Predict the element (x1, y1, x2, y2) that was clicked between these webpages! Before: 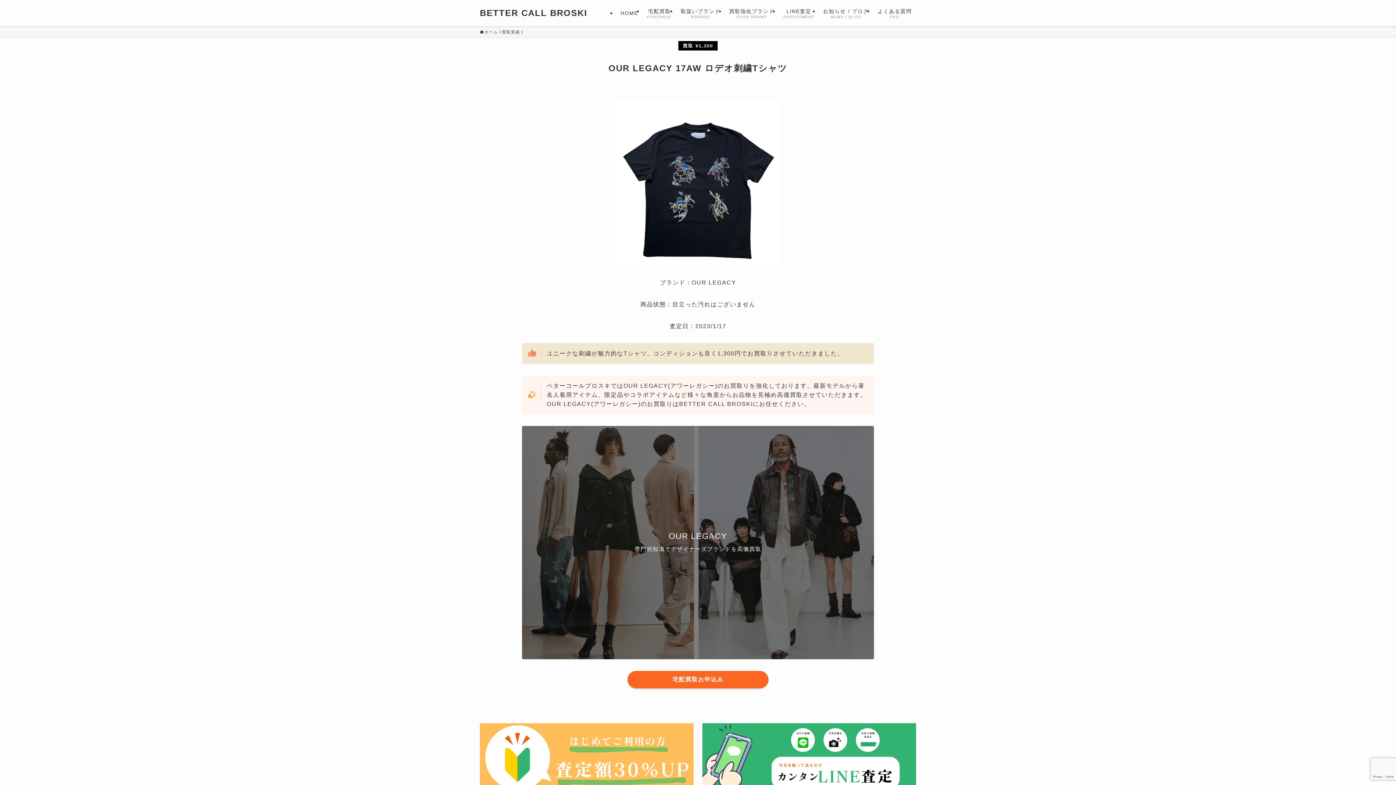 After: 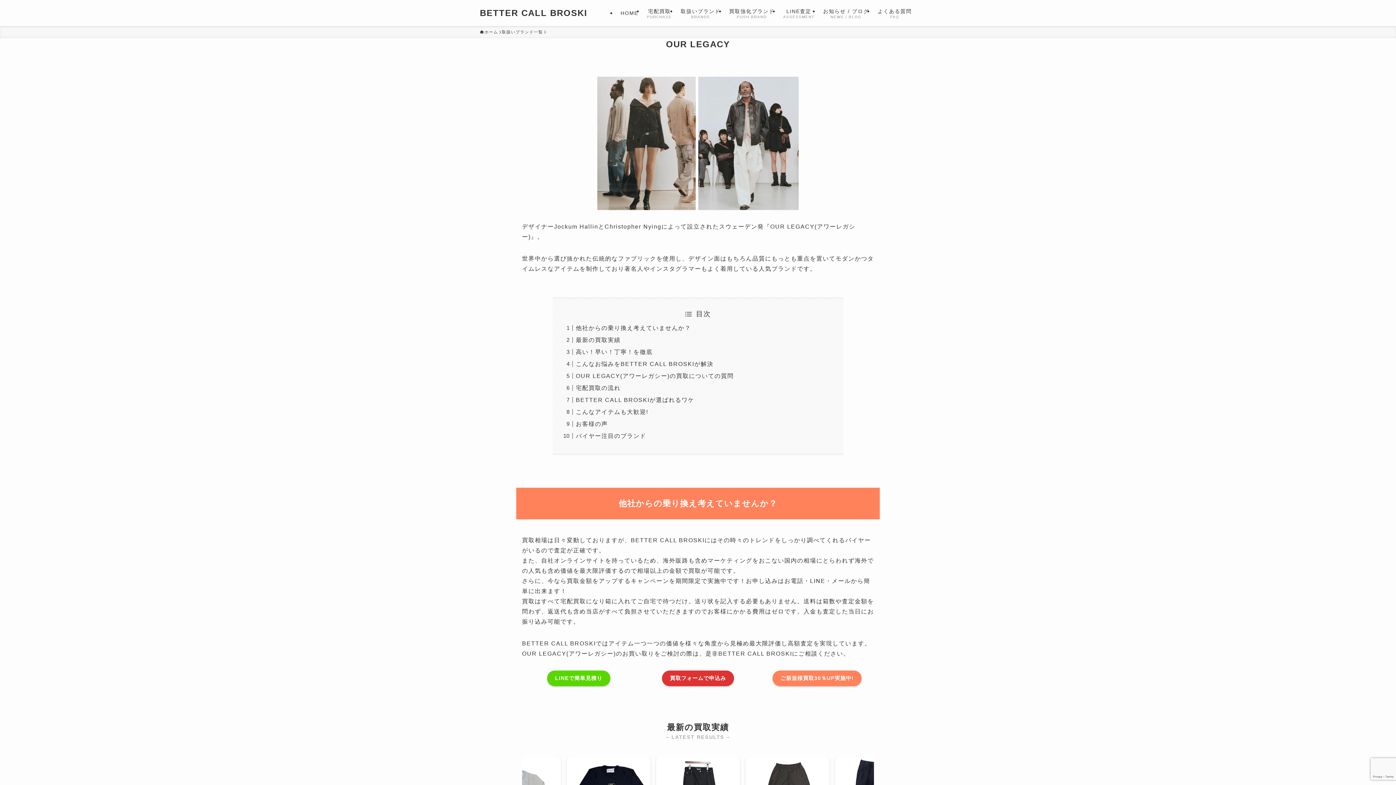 Action: label: OUR LEGACY
専門的知識でデザイナーズブランドを高価買取 bbox: (522, 426, 874, 659)